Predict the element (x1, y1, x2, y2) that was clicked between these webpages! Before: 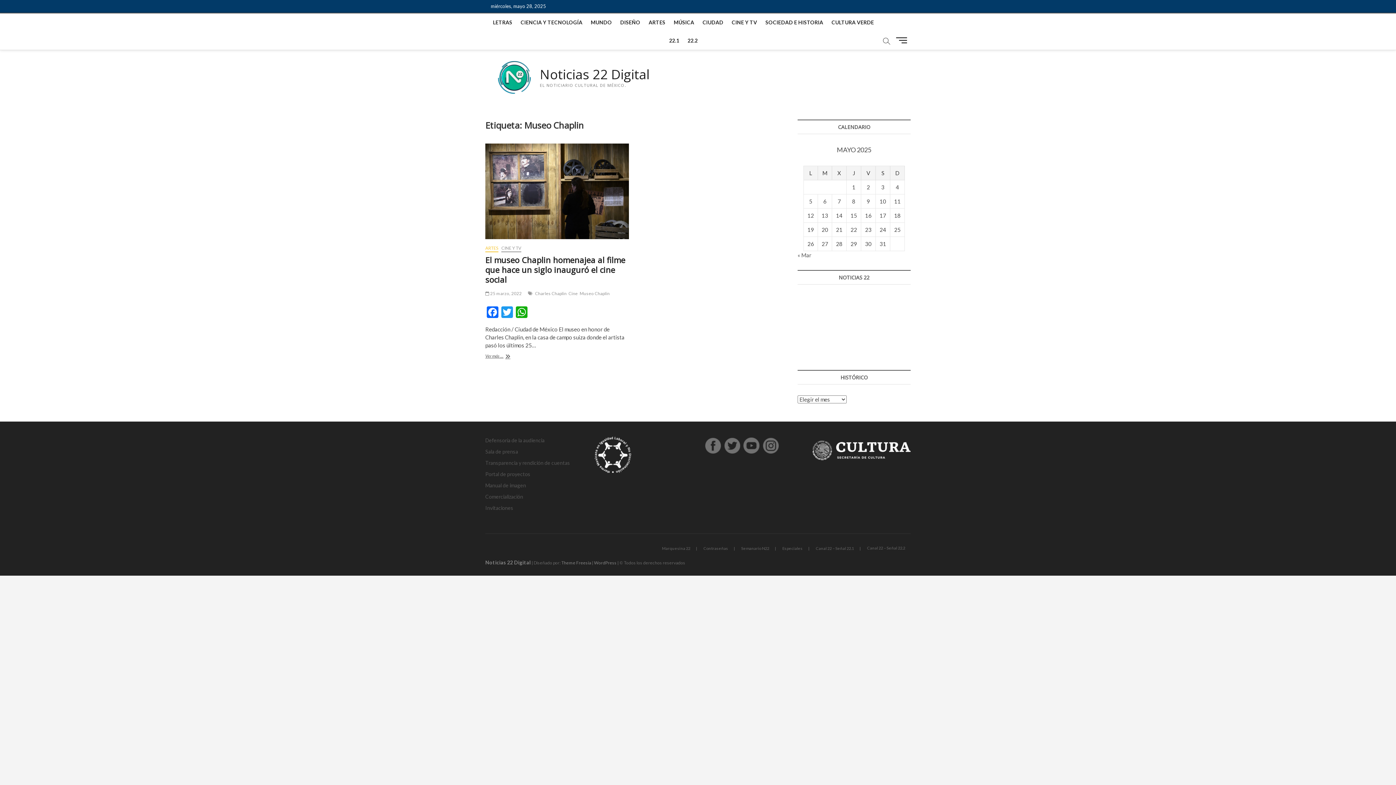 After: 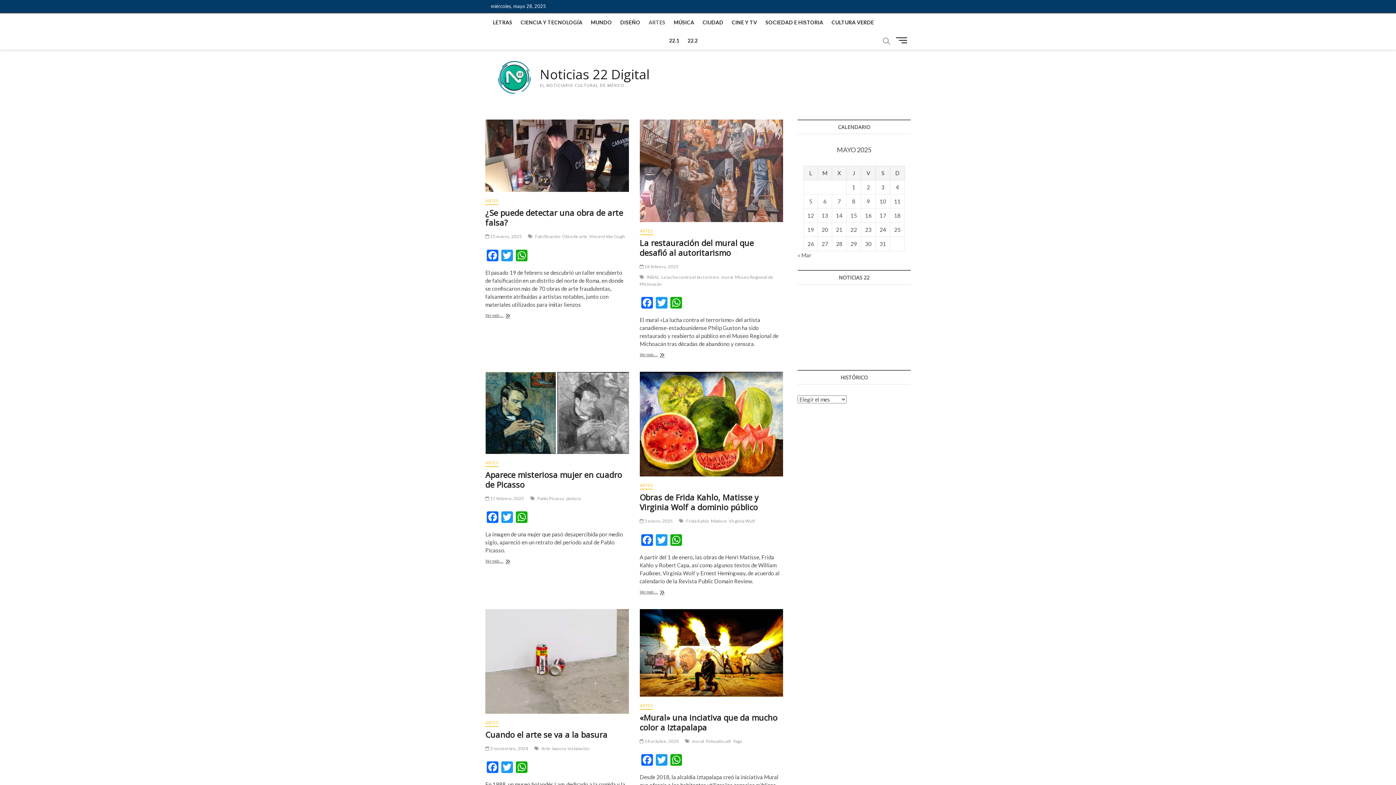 Action: bbox: (485, 245, 498, 252) label: ARTES